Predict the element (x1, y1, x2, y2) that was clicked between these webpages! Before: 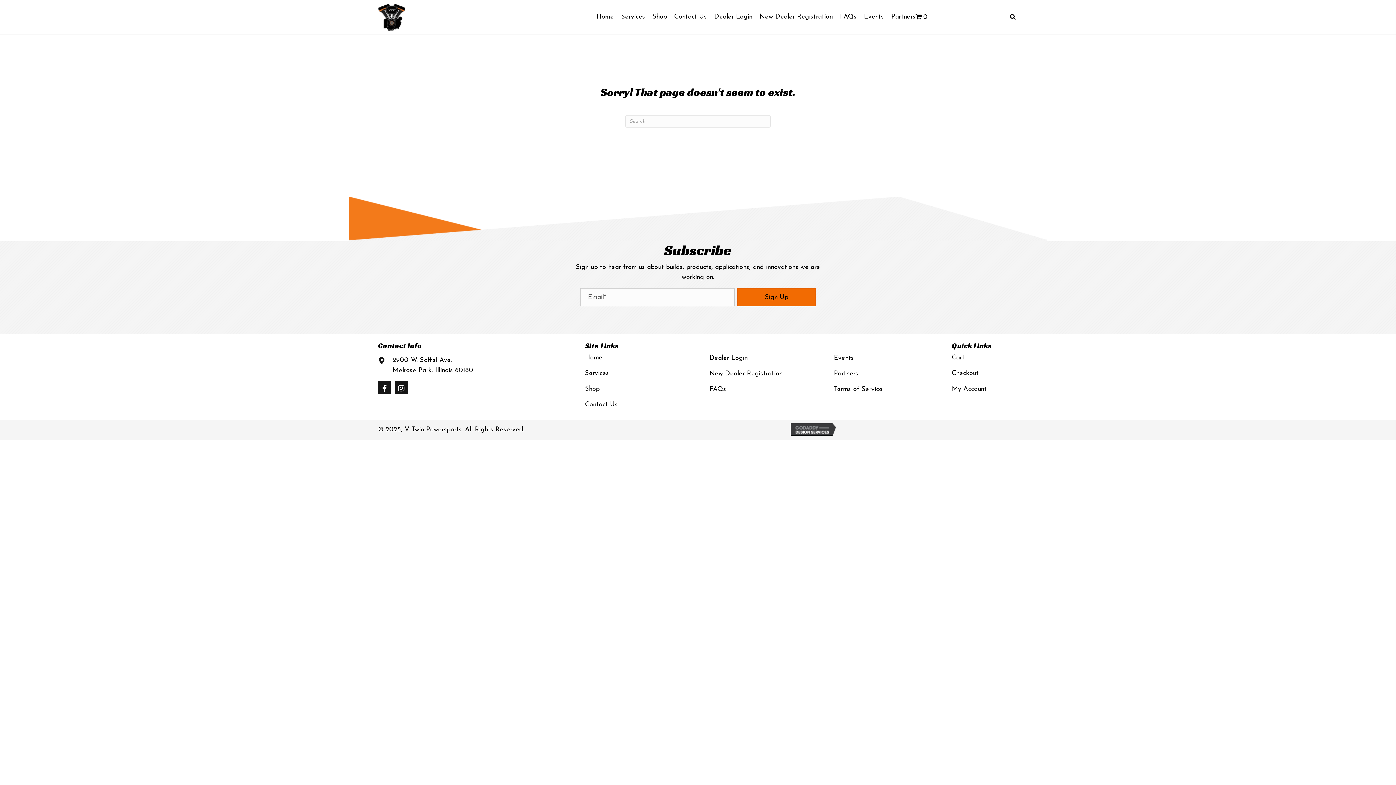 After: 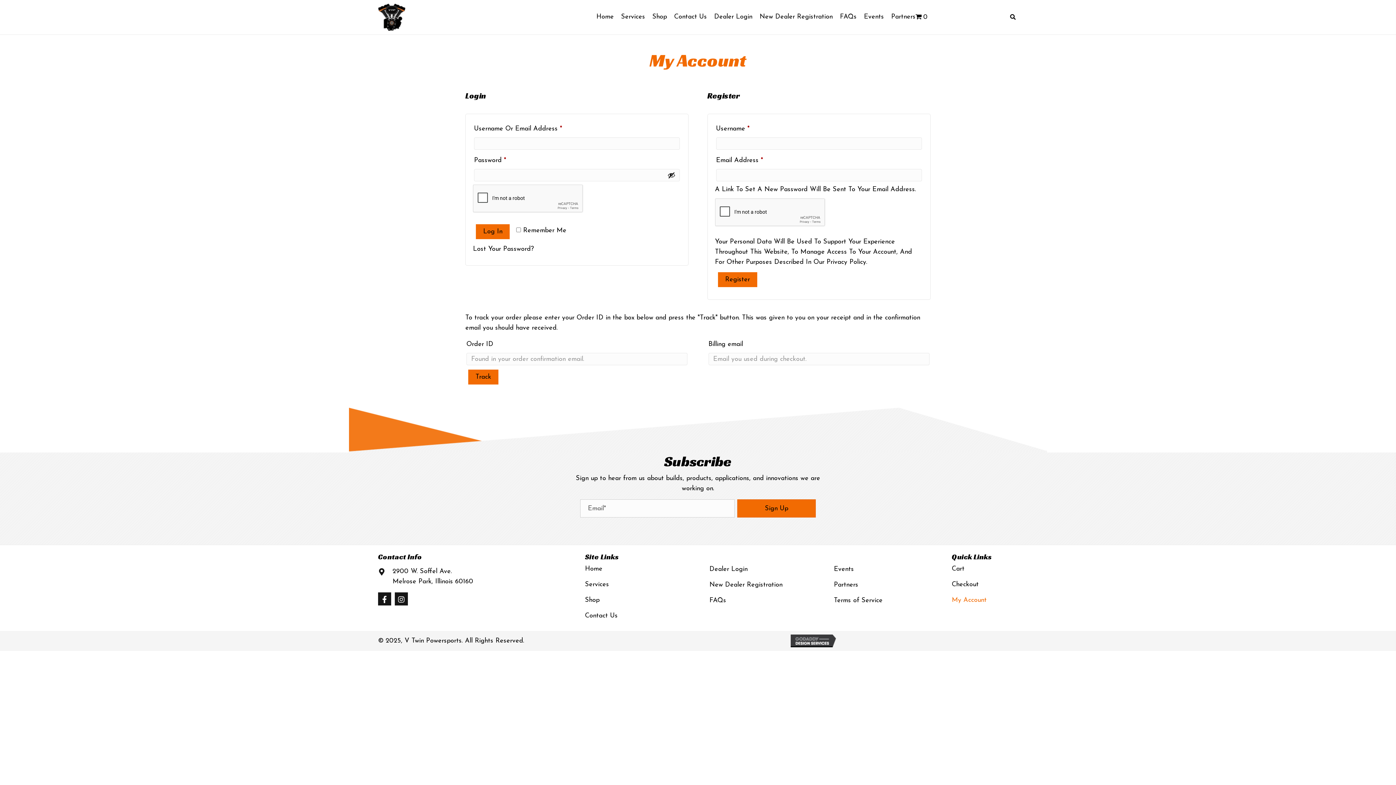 Action: label: My Account bbox: (952, 381, 986, 396)